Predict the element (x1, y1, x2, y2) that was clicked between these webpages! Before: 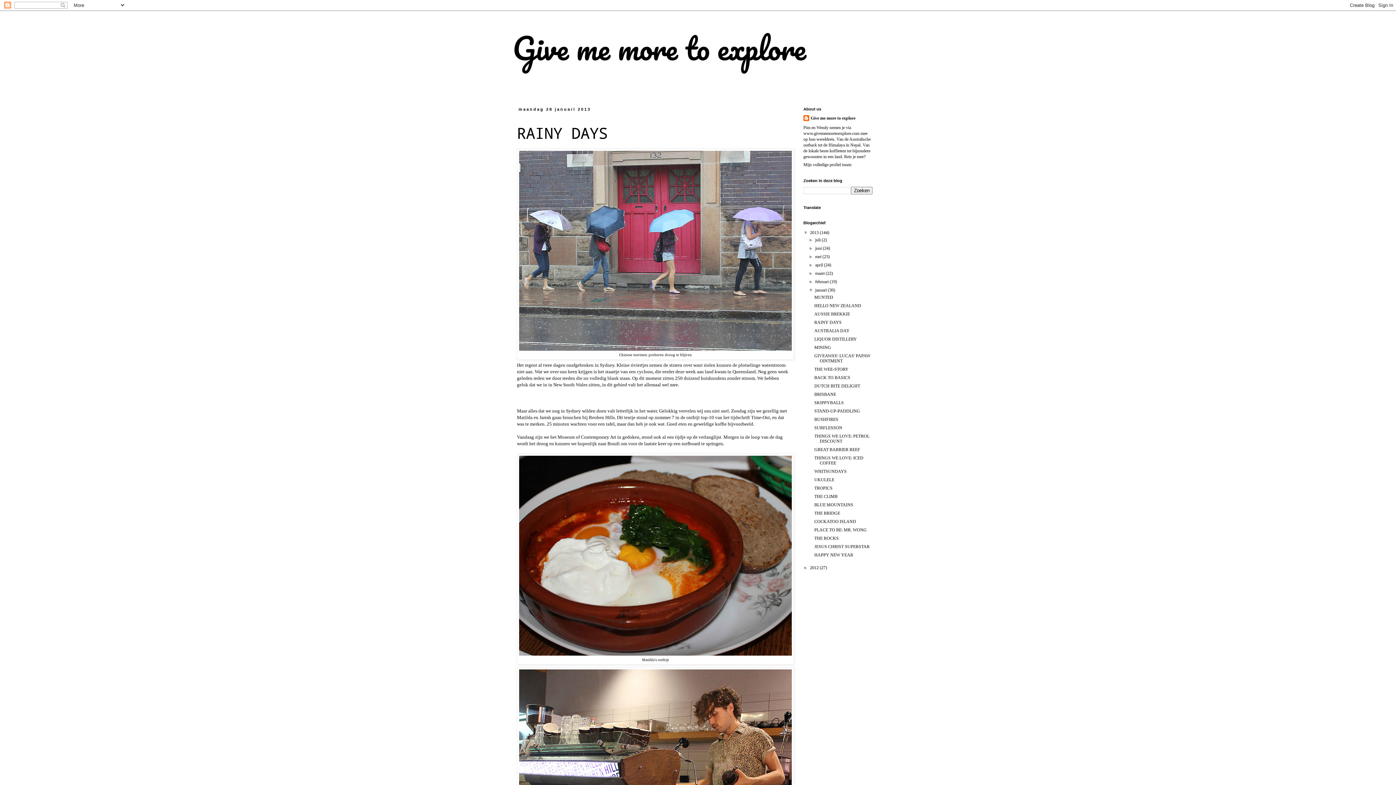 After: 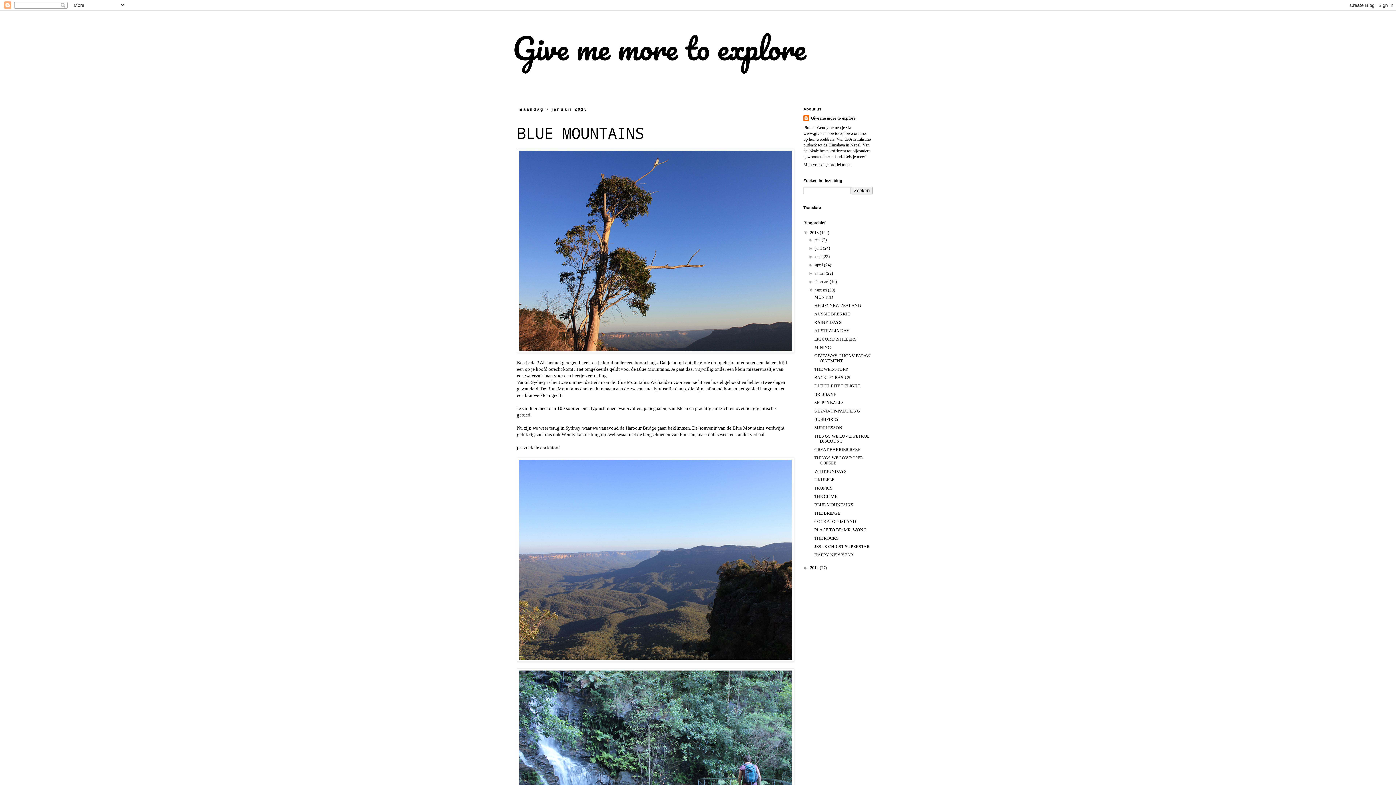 Action: bbox: (814, 502, 853, 507) label: BLUE MOUNTAINS